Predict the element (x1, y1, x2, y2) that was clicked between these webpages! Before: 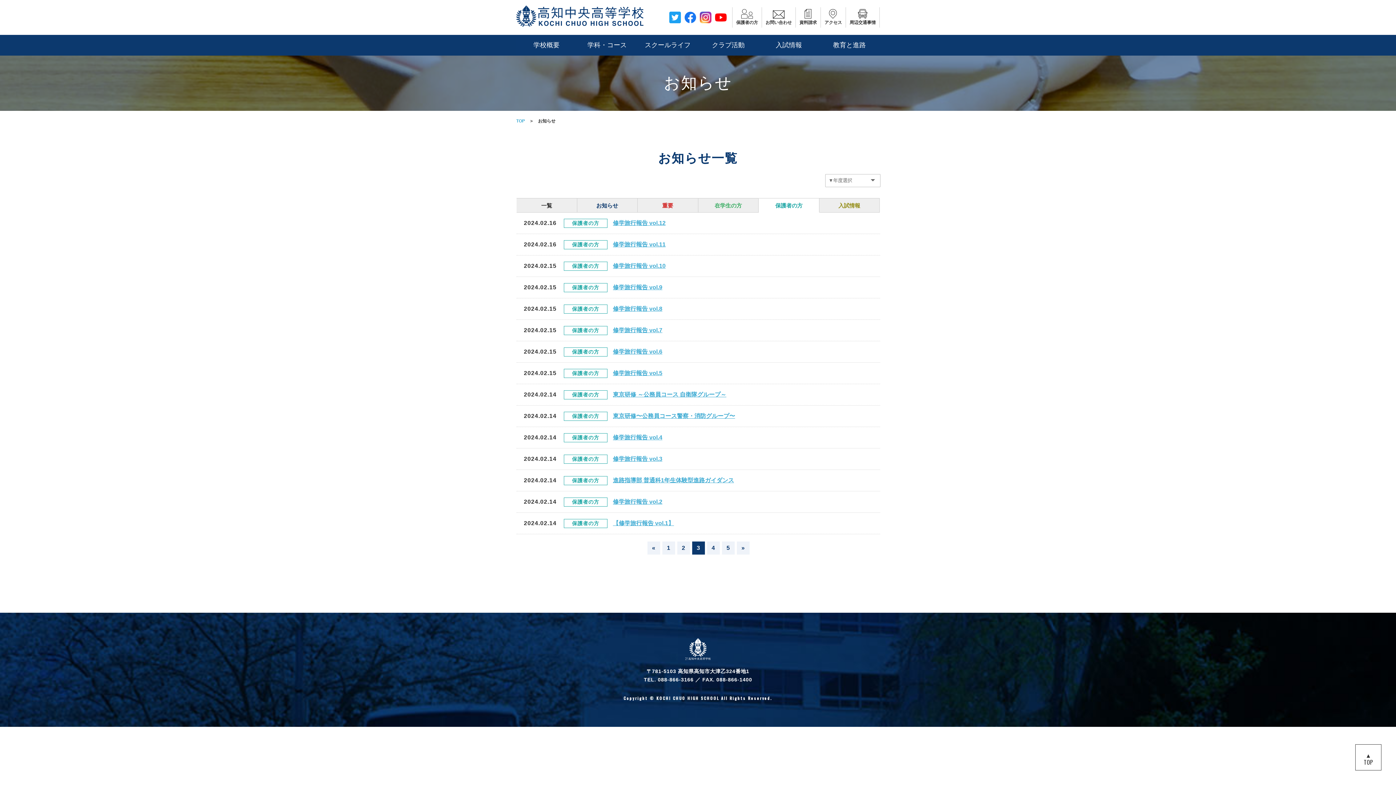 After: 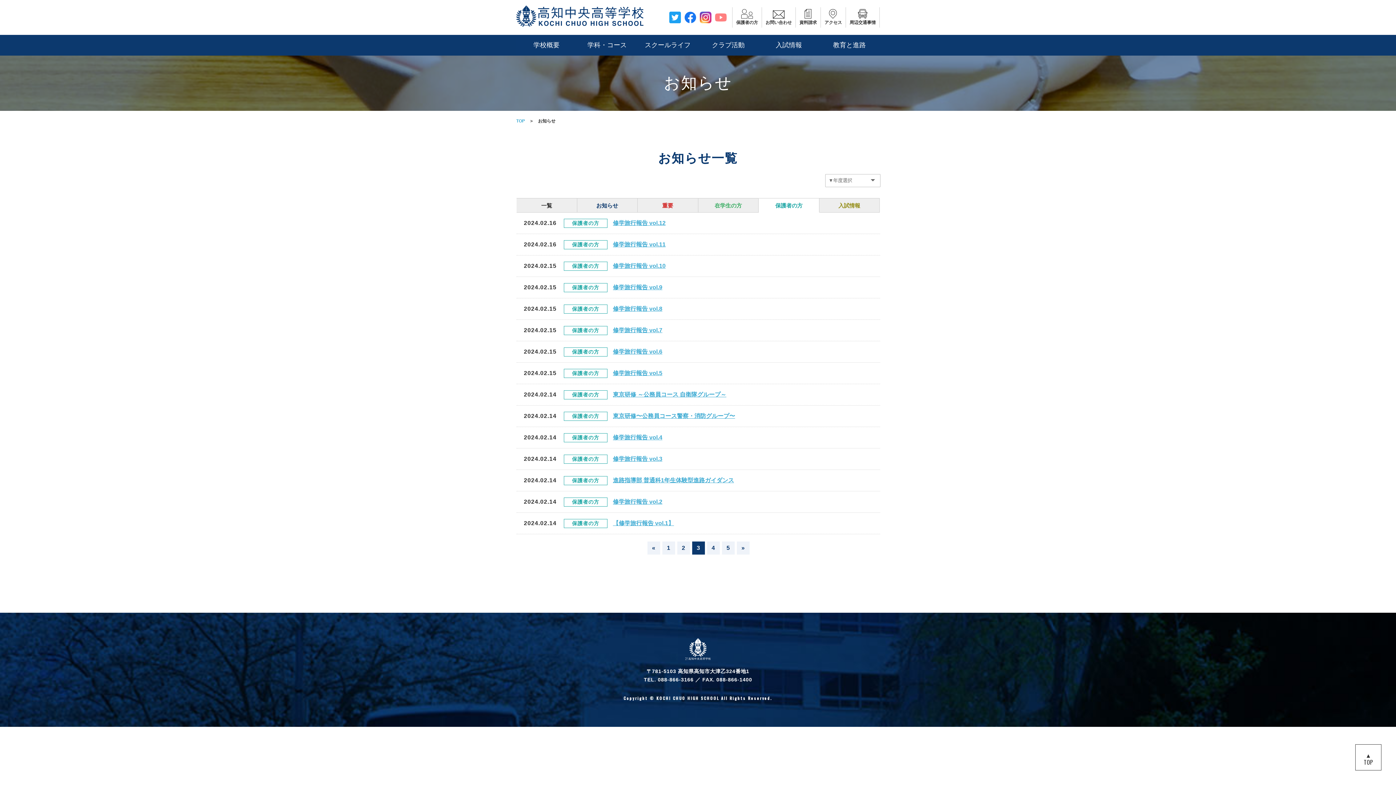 Action: bbox: (715, 16, 726, 22)